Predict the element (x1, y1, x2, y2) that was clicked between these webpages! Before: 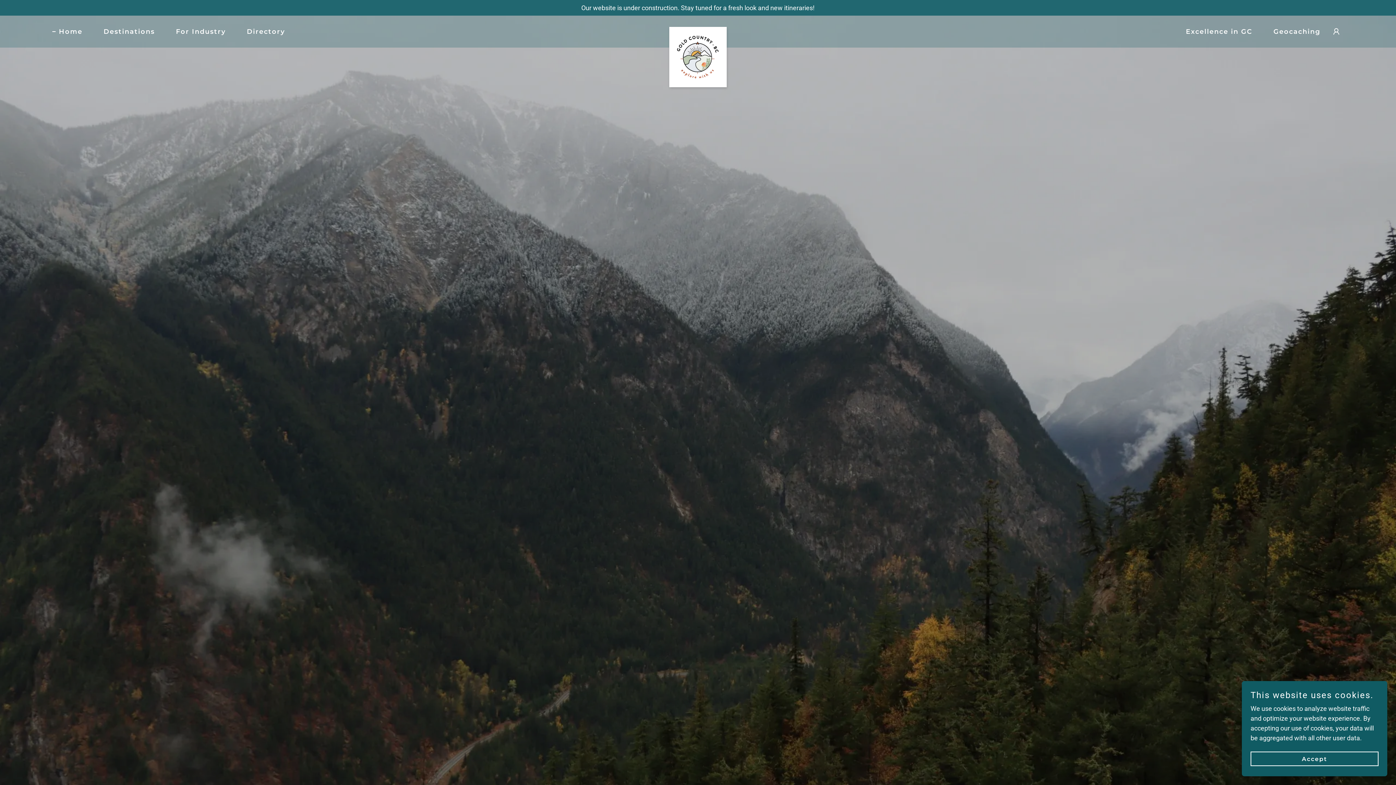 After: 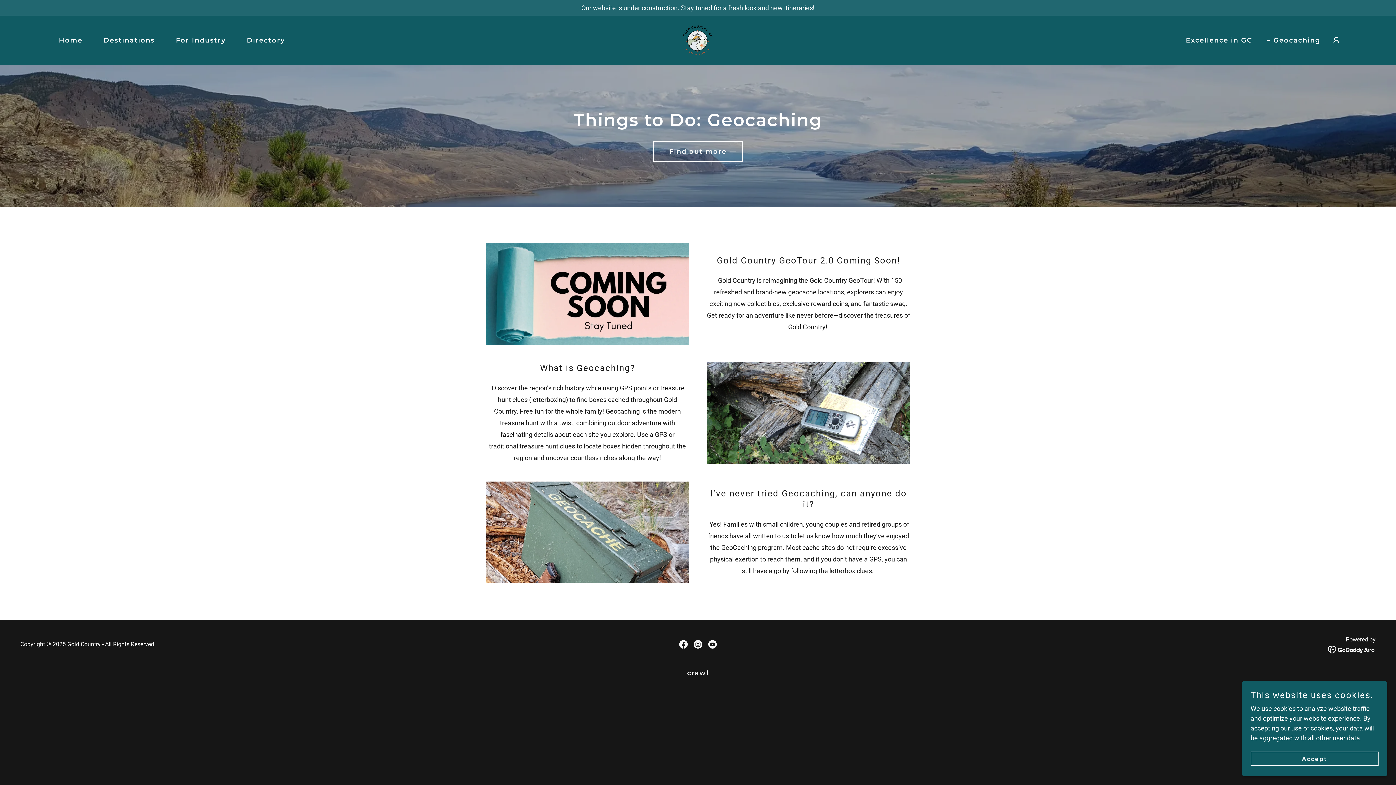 Action: label: Geocaching bbox: (1265, 25, 1322, 38)